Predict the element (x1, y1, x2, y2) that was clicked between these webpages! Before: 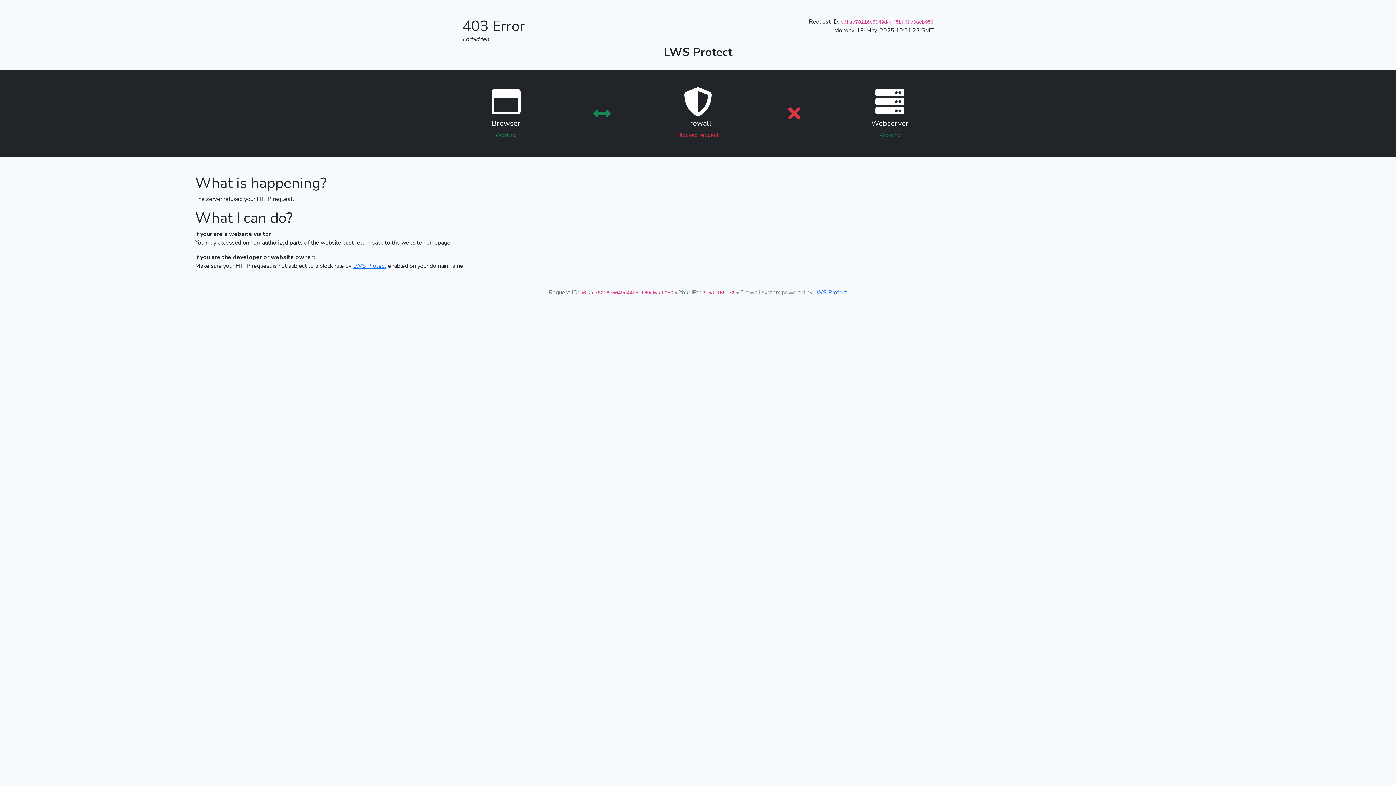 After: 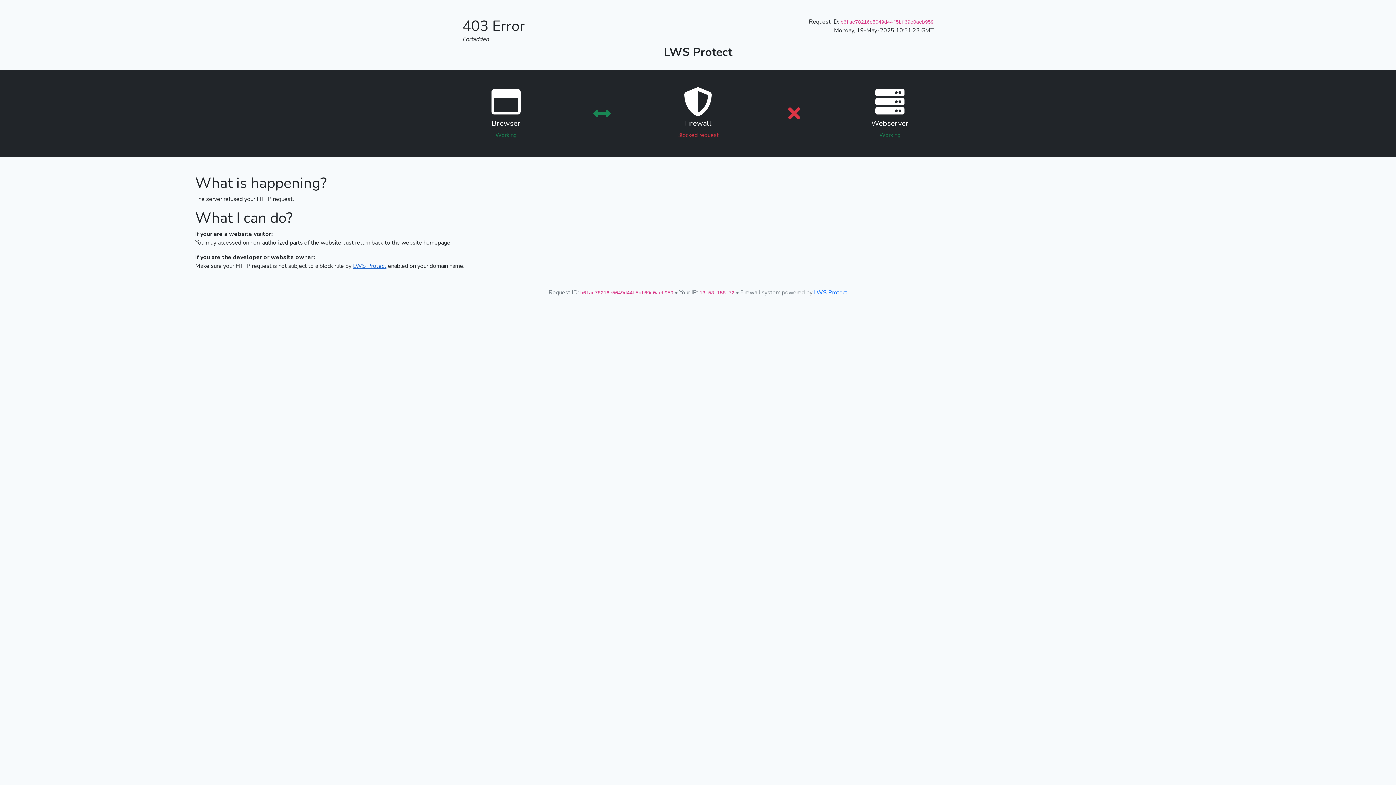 Action: bbox: (353, 262, 386, 270) label: LWS Protect